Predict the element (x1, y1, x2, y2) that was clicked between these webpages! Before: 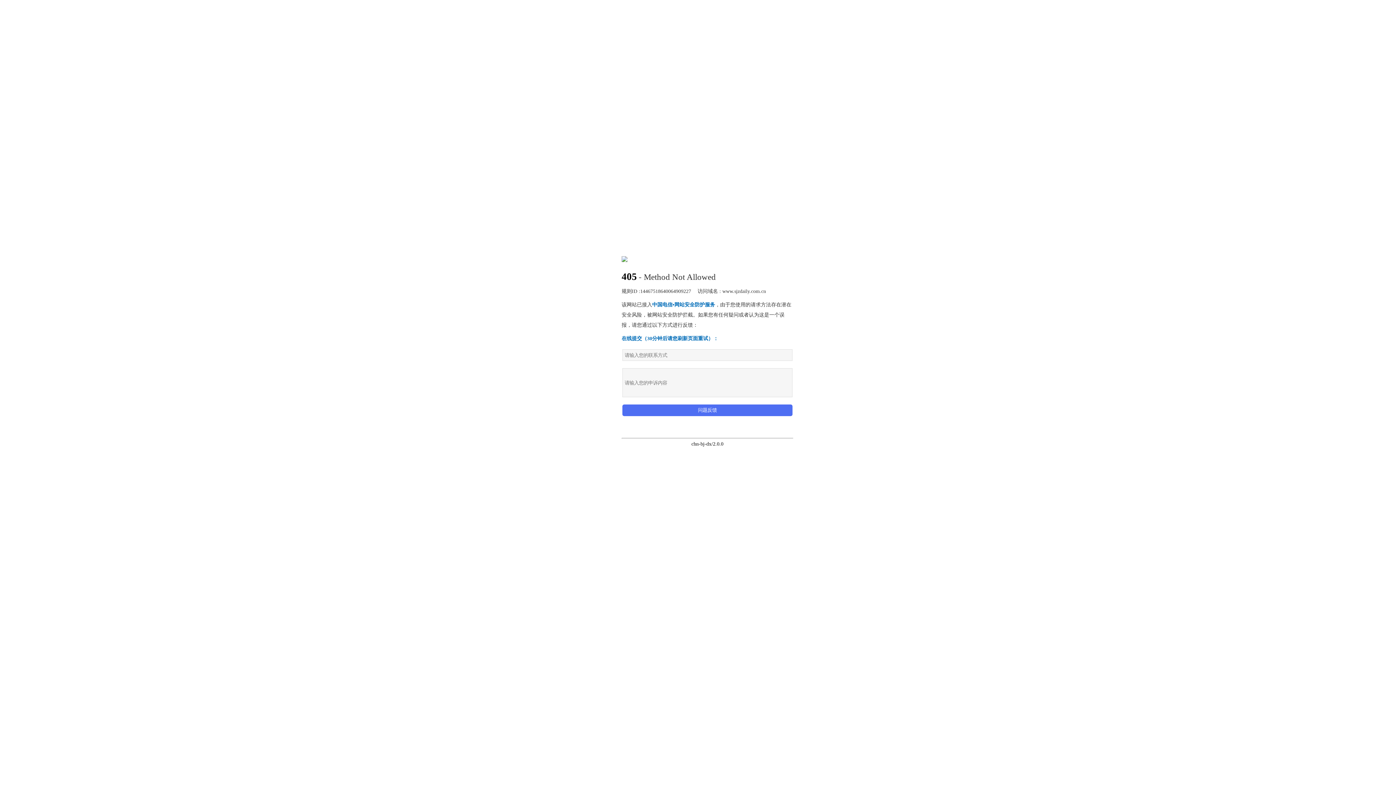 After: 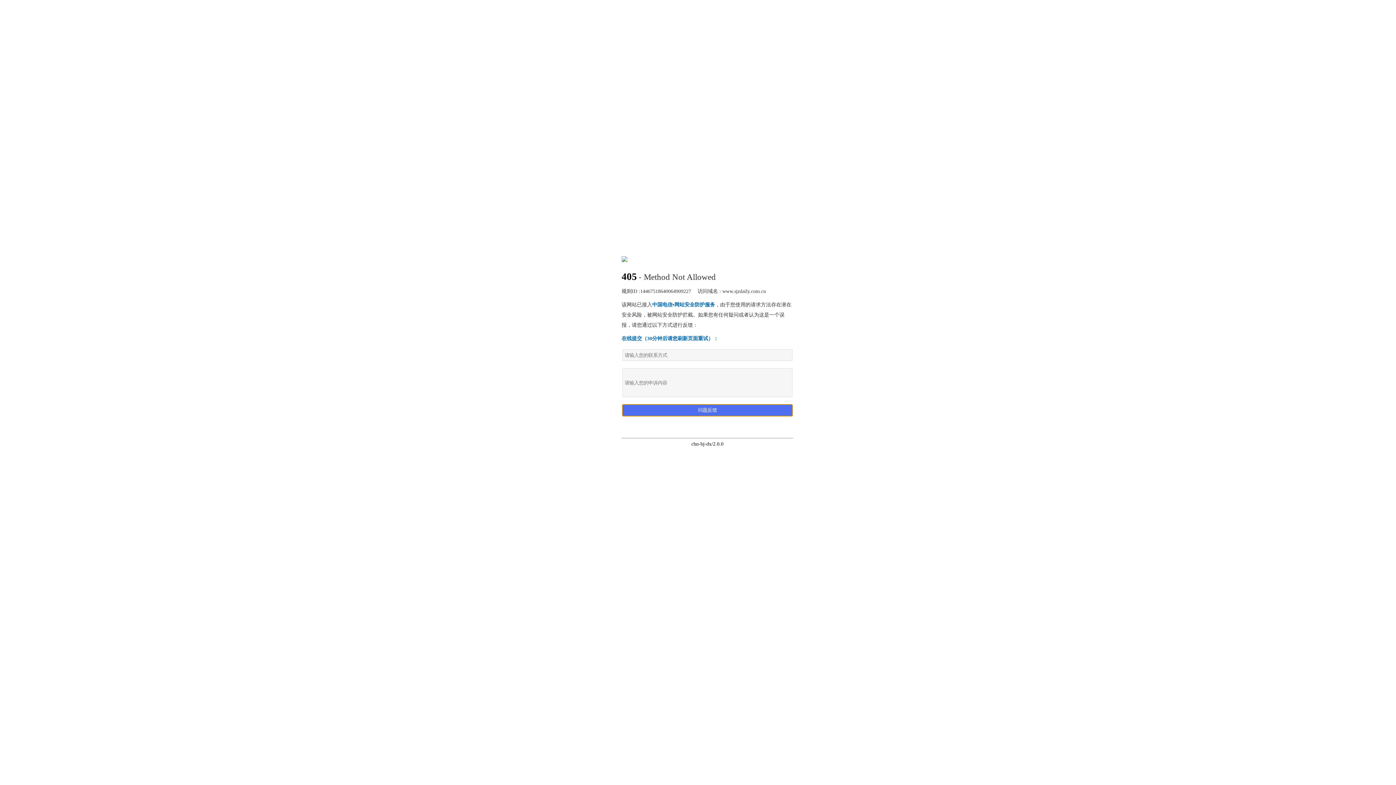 Action: bbox: (622, 404, 792, 416) label: 问题反馈